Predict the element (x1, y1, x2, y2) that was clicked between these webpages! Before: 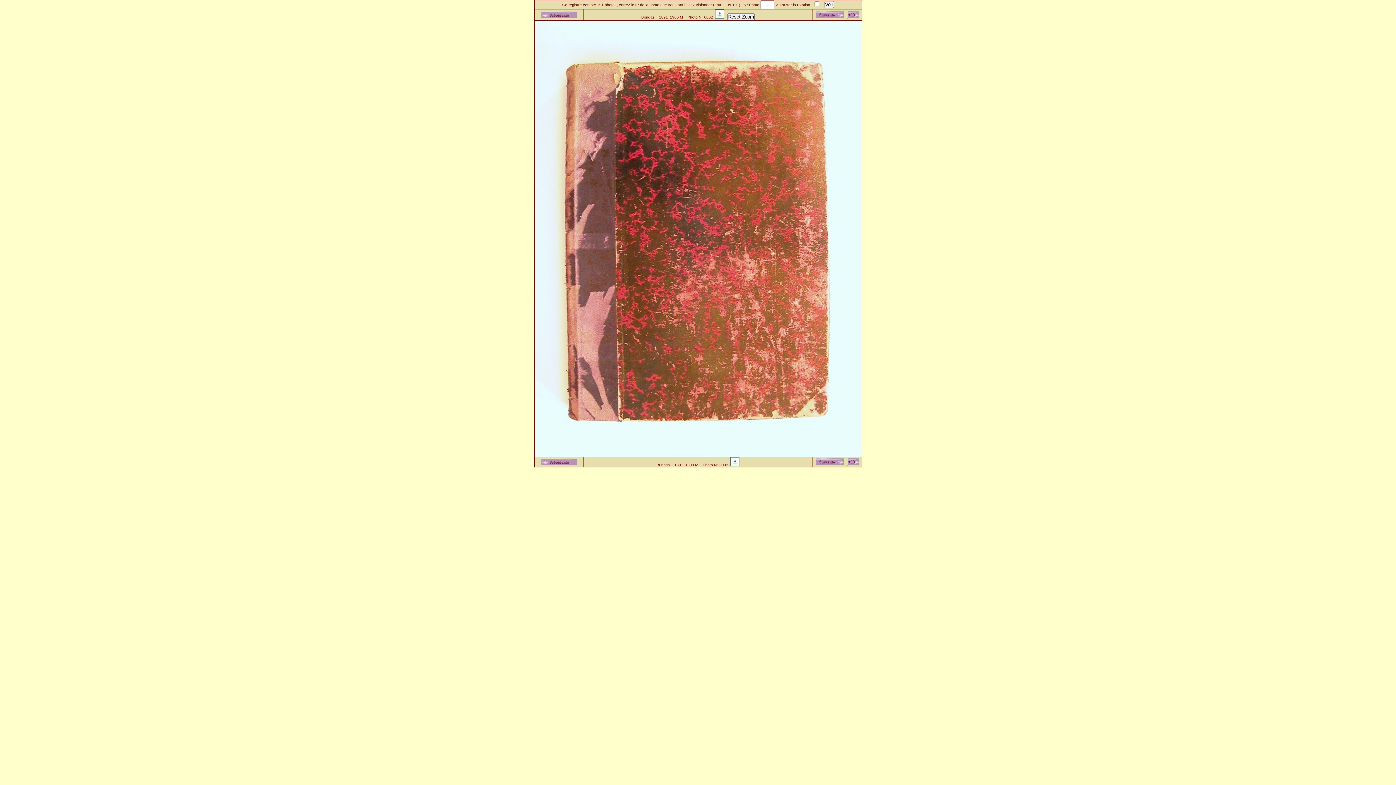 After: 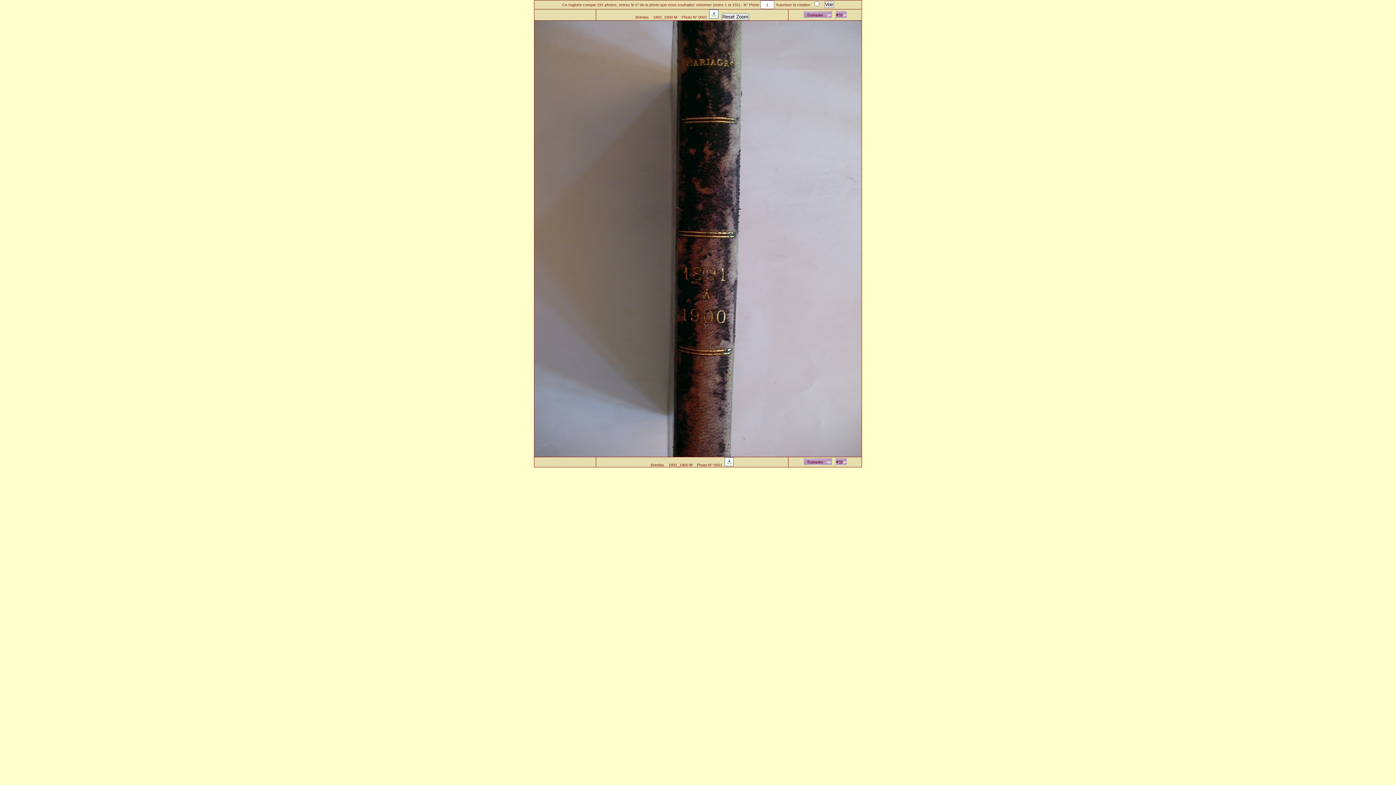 Action: bbox: (540, 14, 577, 19)